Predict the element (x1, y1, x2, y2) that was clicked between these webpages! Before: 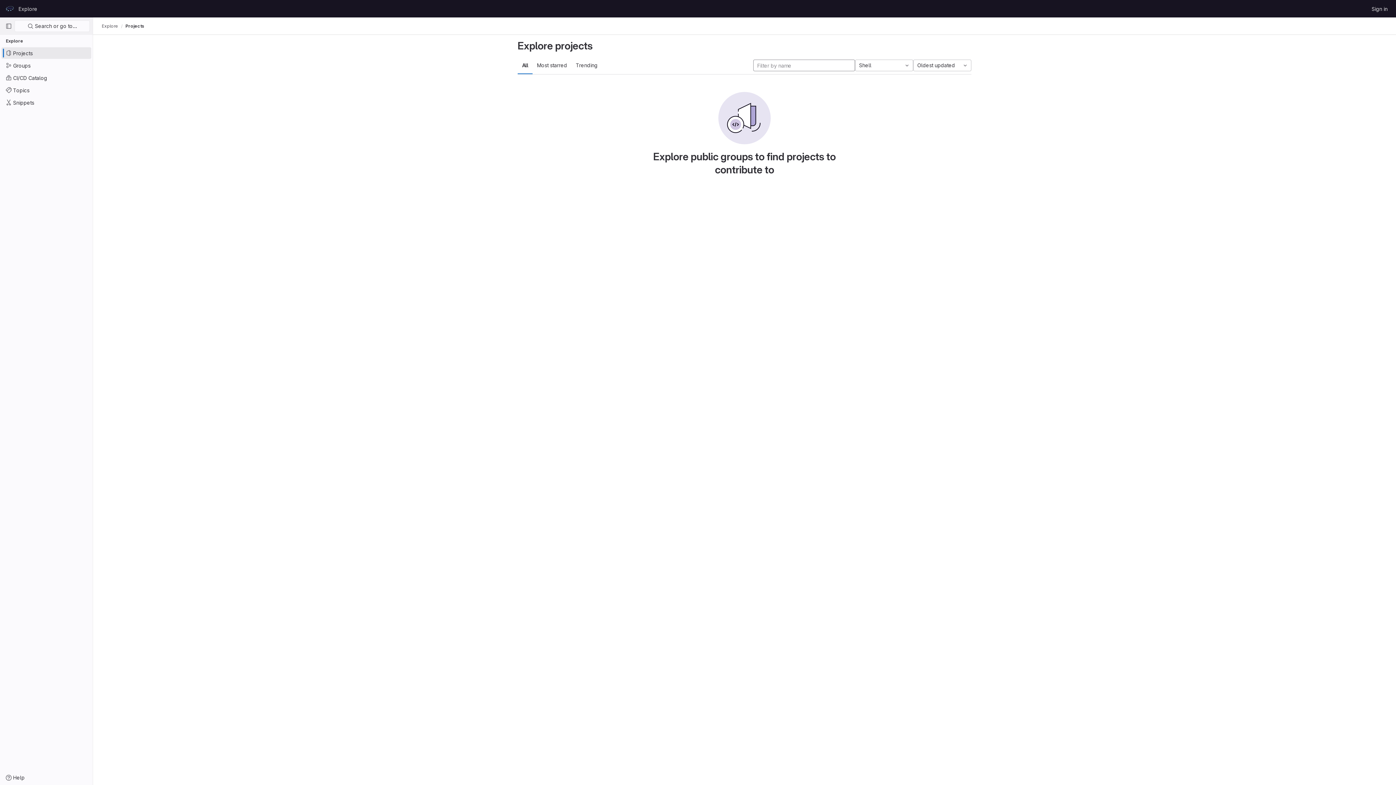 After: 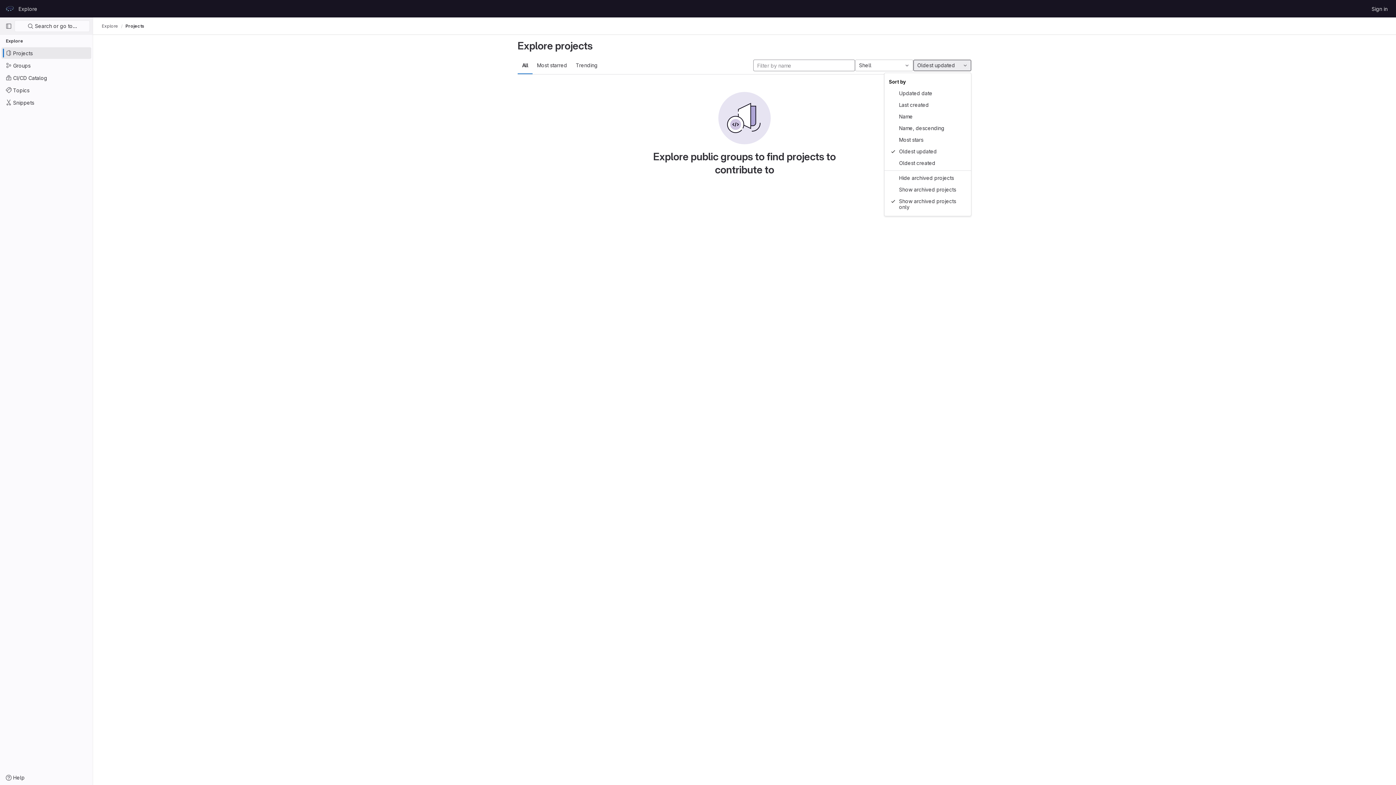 Action: bbox: (913, 59, 971, 71) label: Oldest updated